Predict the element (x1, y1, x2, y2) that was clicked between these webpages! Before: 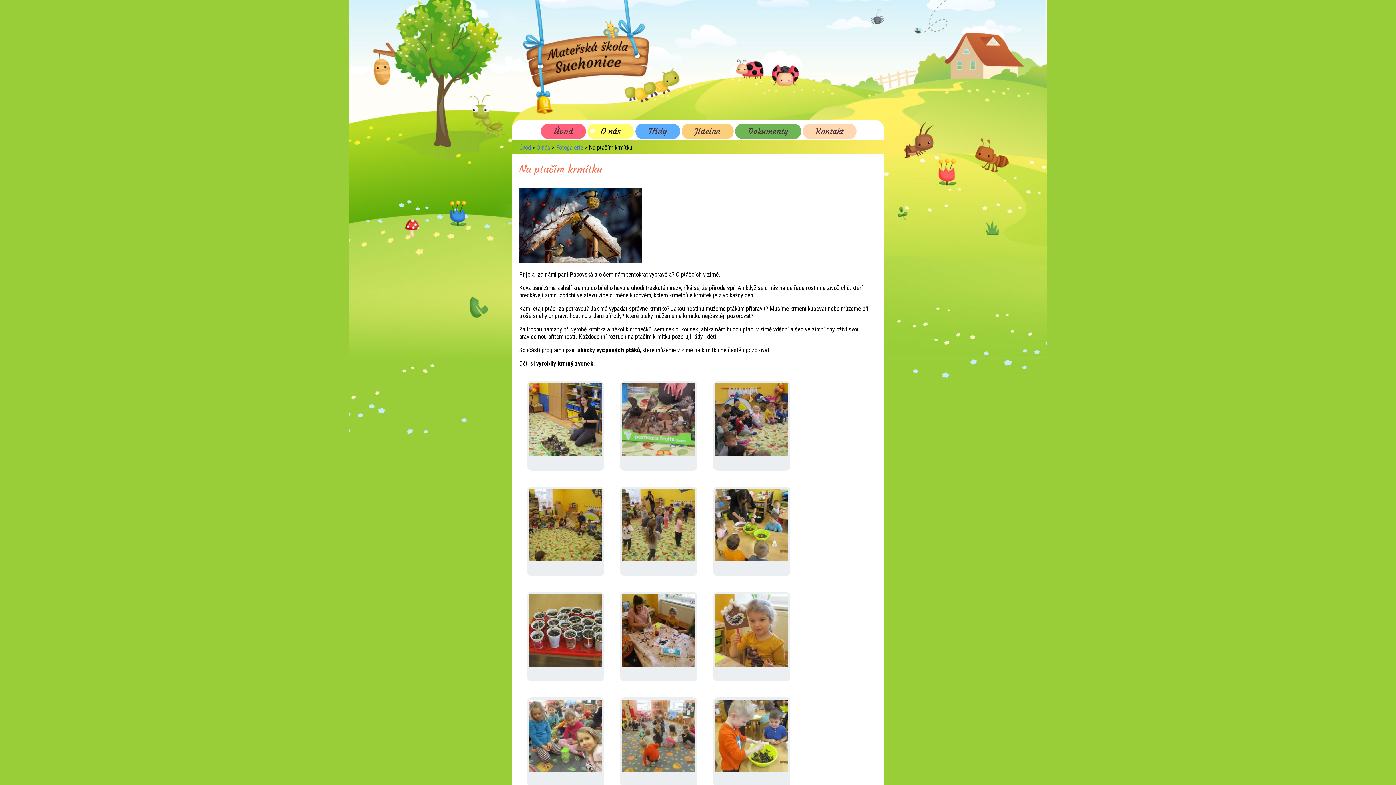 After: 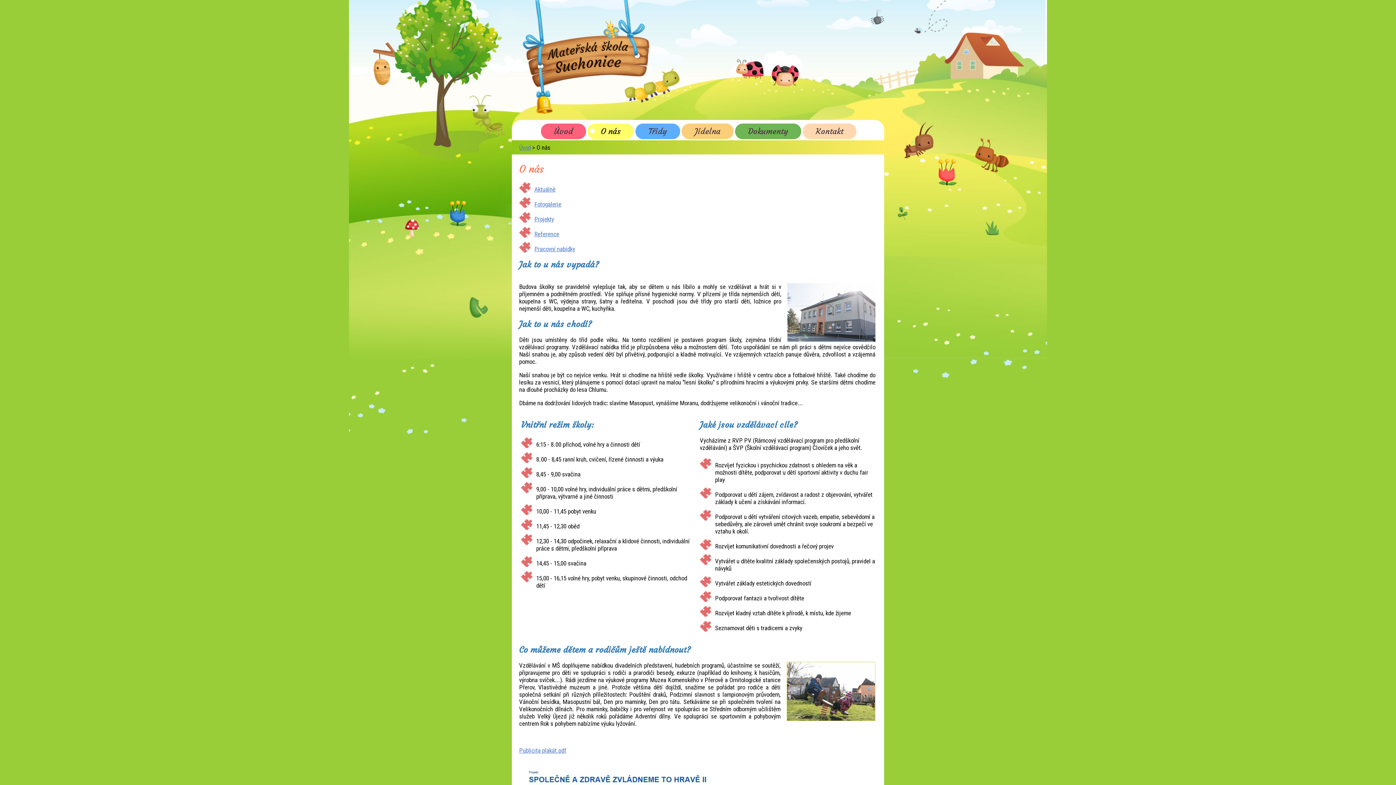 Action: bbox: (536, 144, 550, 151) label: O nás